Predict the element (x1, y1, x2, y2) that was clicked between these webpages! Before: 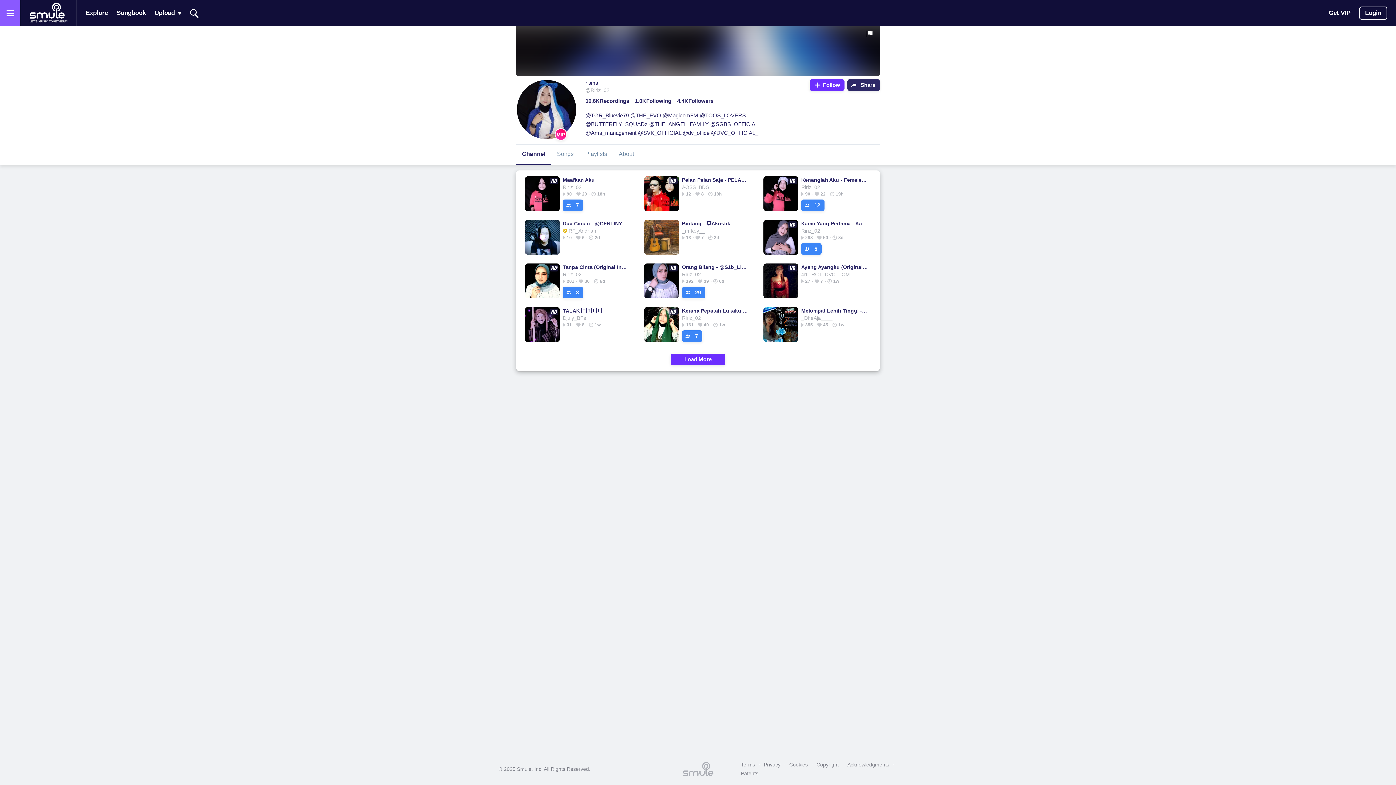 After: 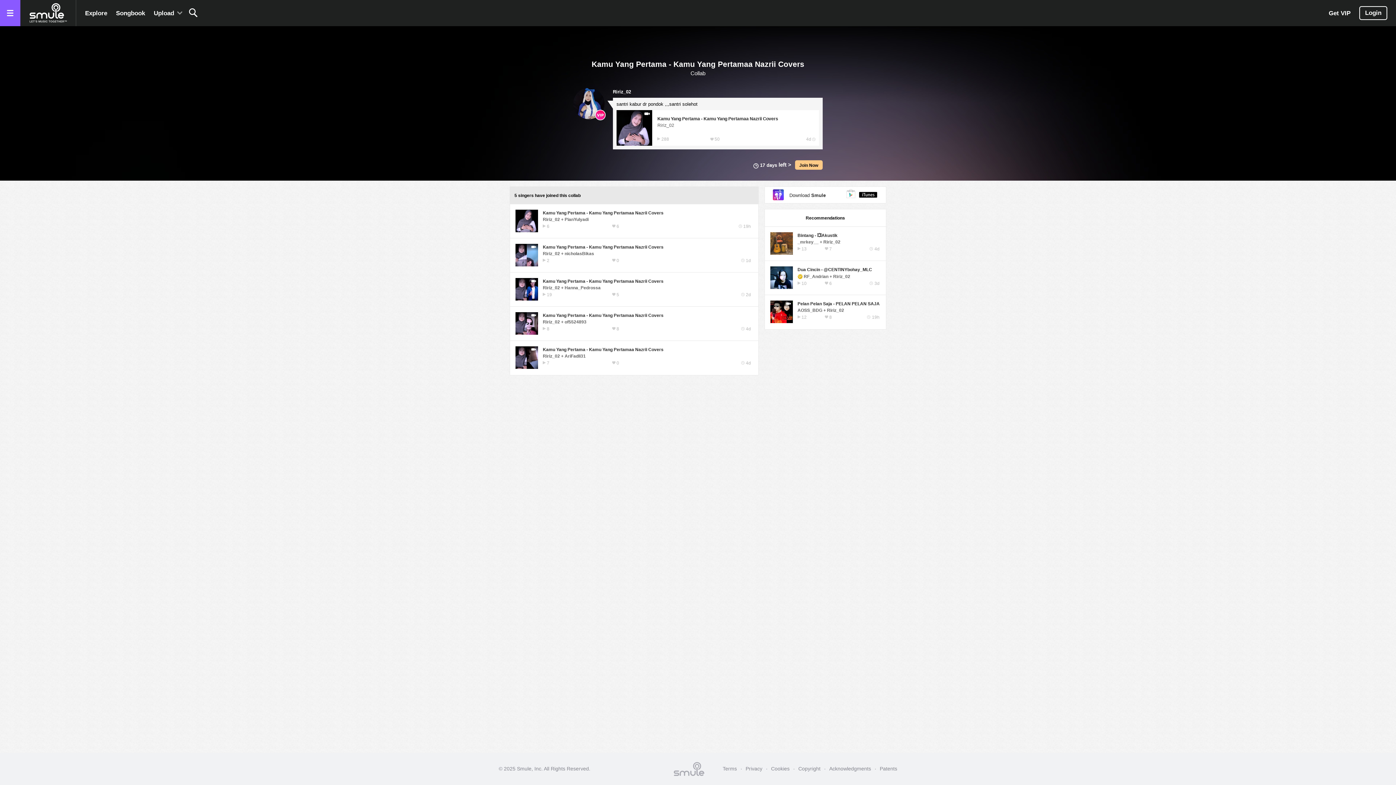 Action: bbox: (801, 243, 821, 254) label: 5